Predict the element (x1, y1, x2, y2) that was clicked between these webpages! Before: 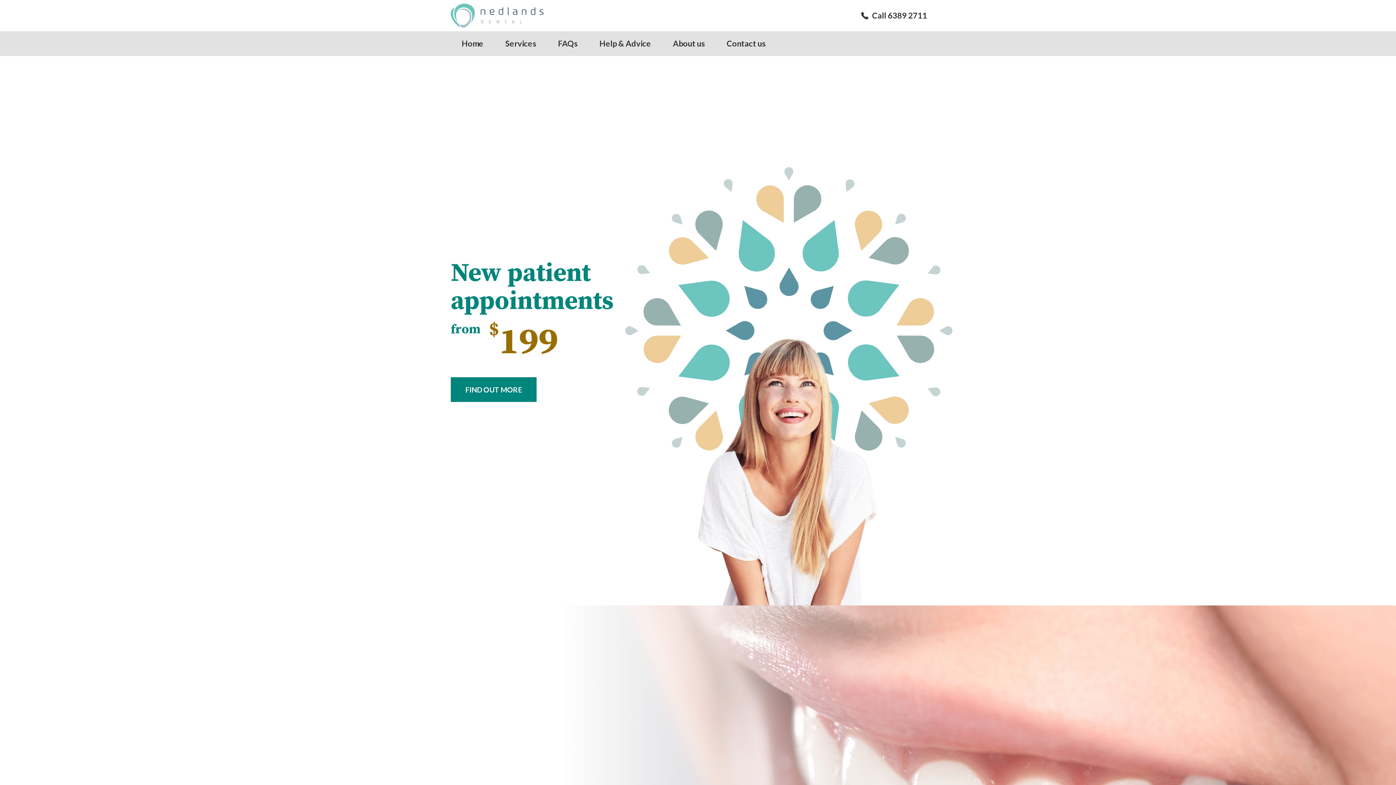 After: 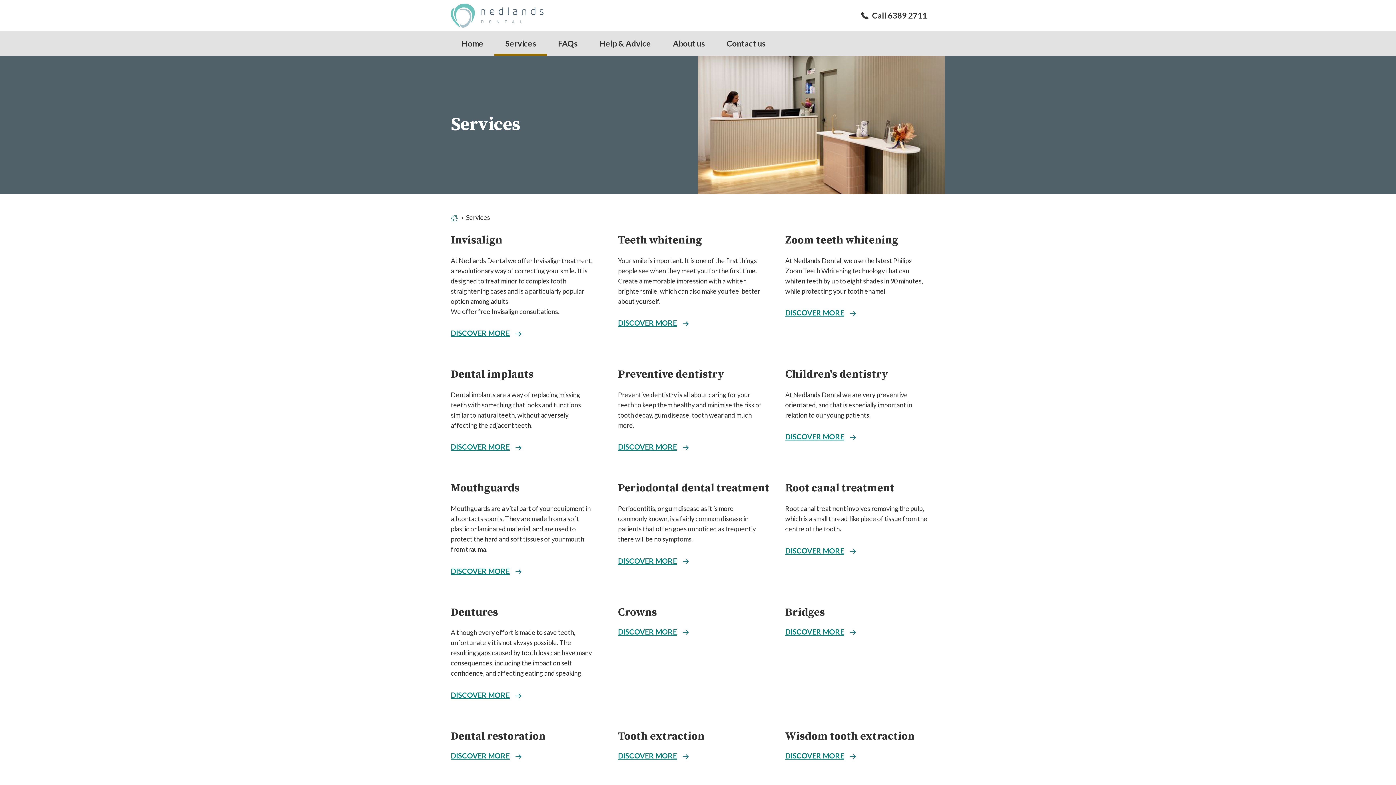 Action: bbox: (494, 31, 547, 56) label: Services